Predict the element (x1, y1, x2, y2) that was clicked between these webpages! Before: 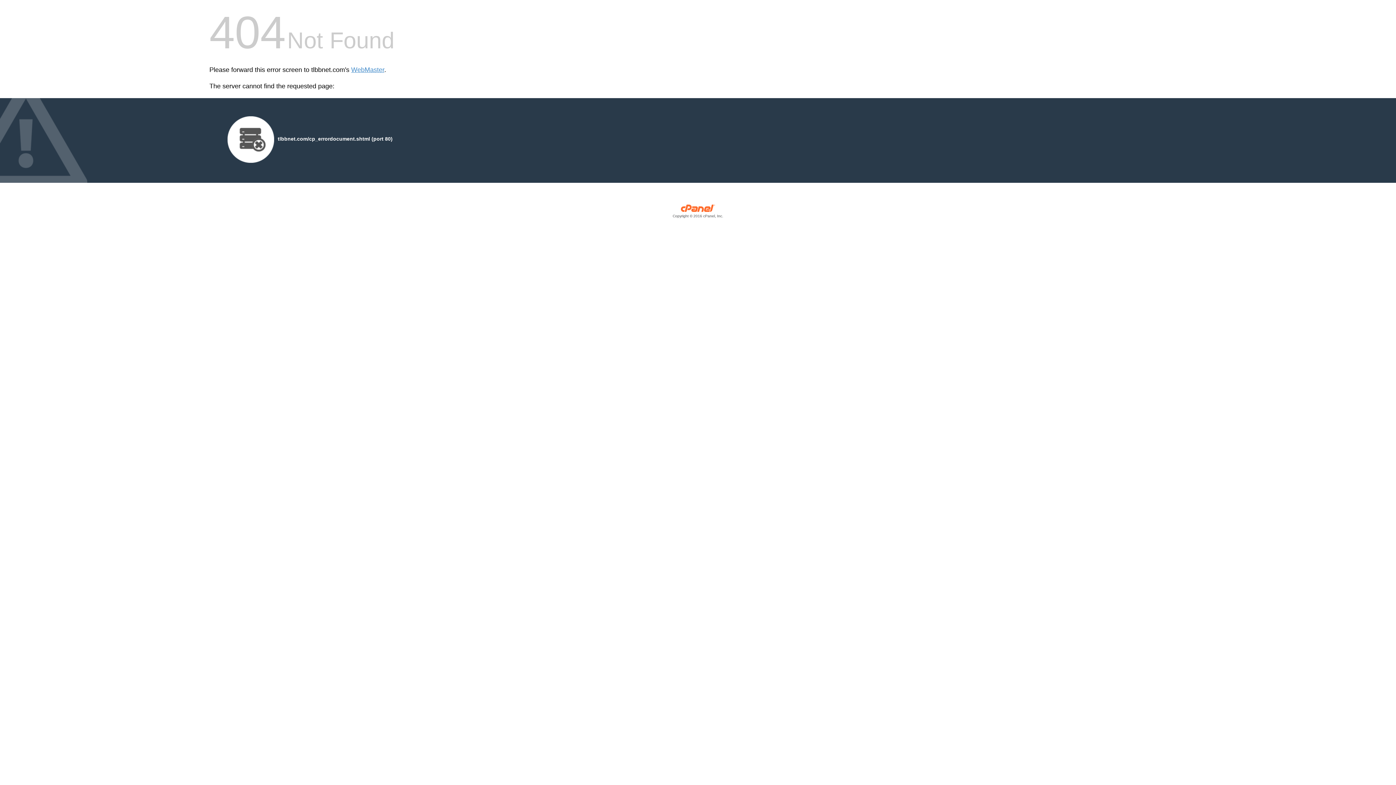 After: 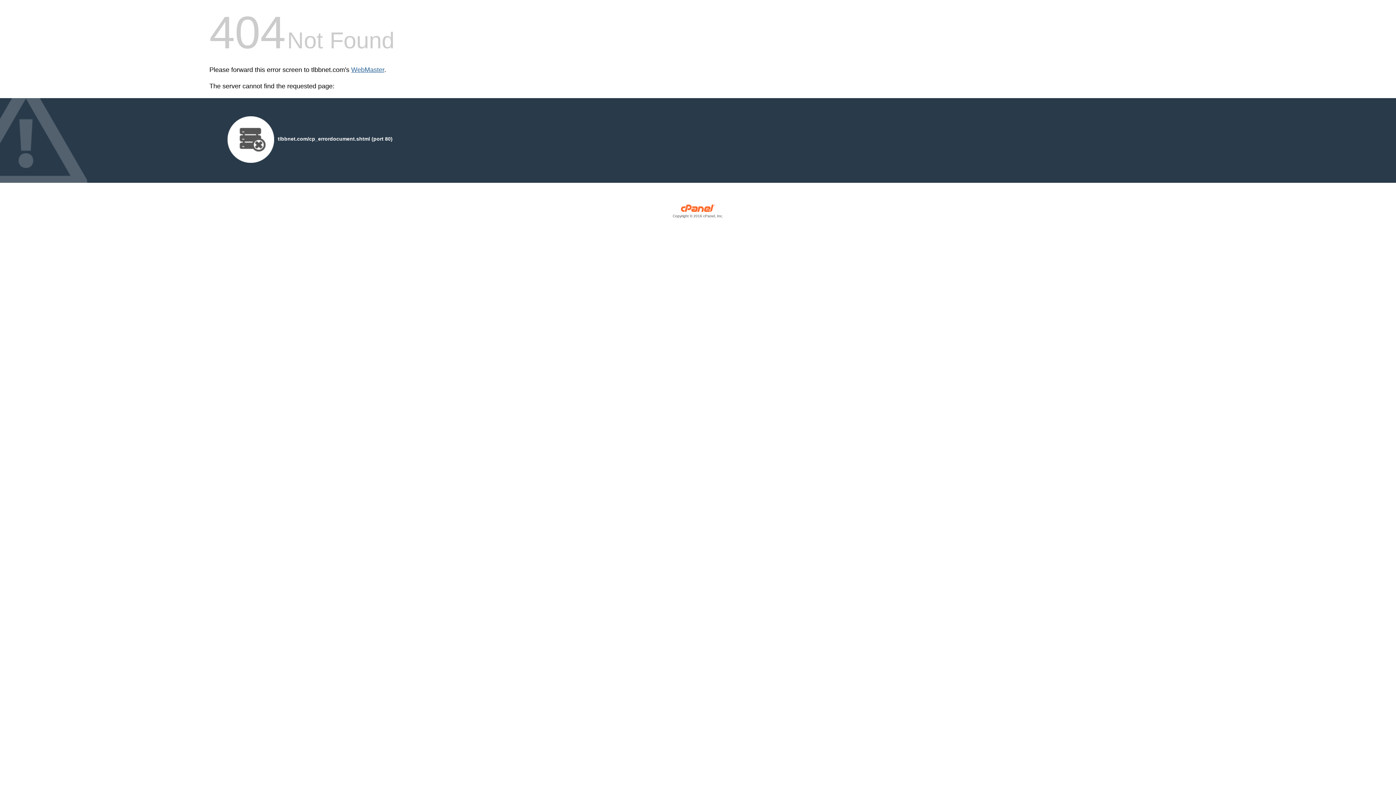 Action: bbox: (351, 66, 384, 73) label: WebMaster